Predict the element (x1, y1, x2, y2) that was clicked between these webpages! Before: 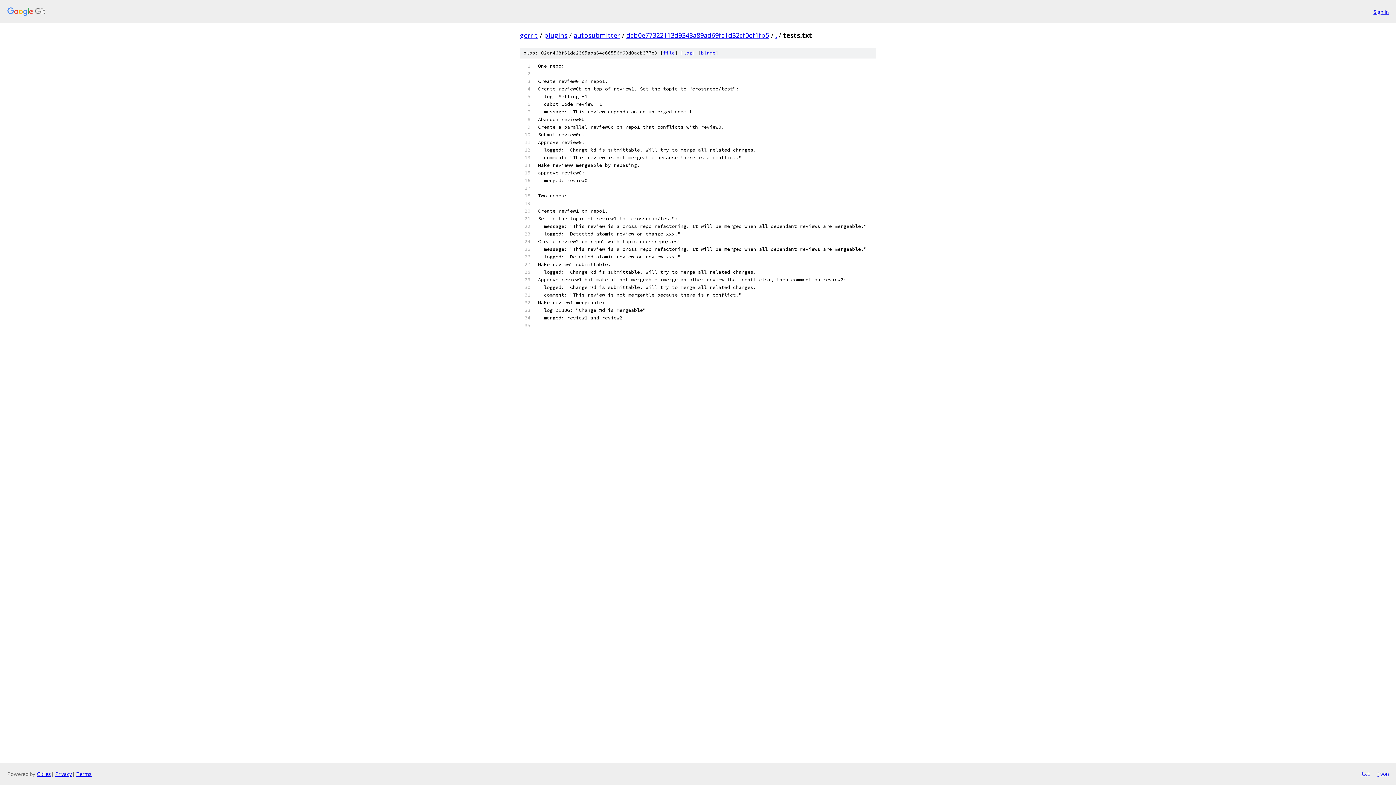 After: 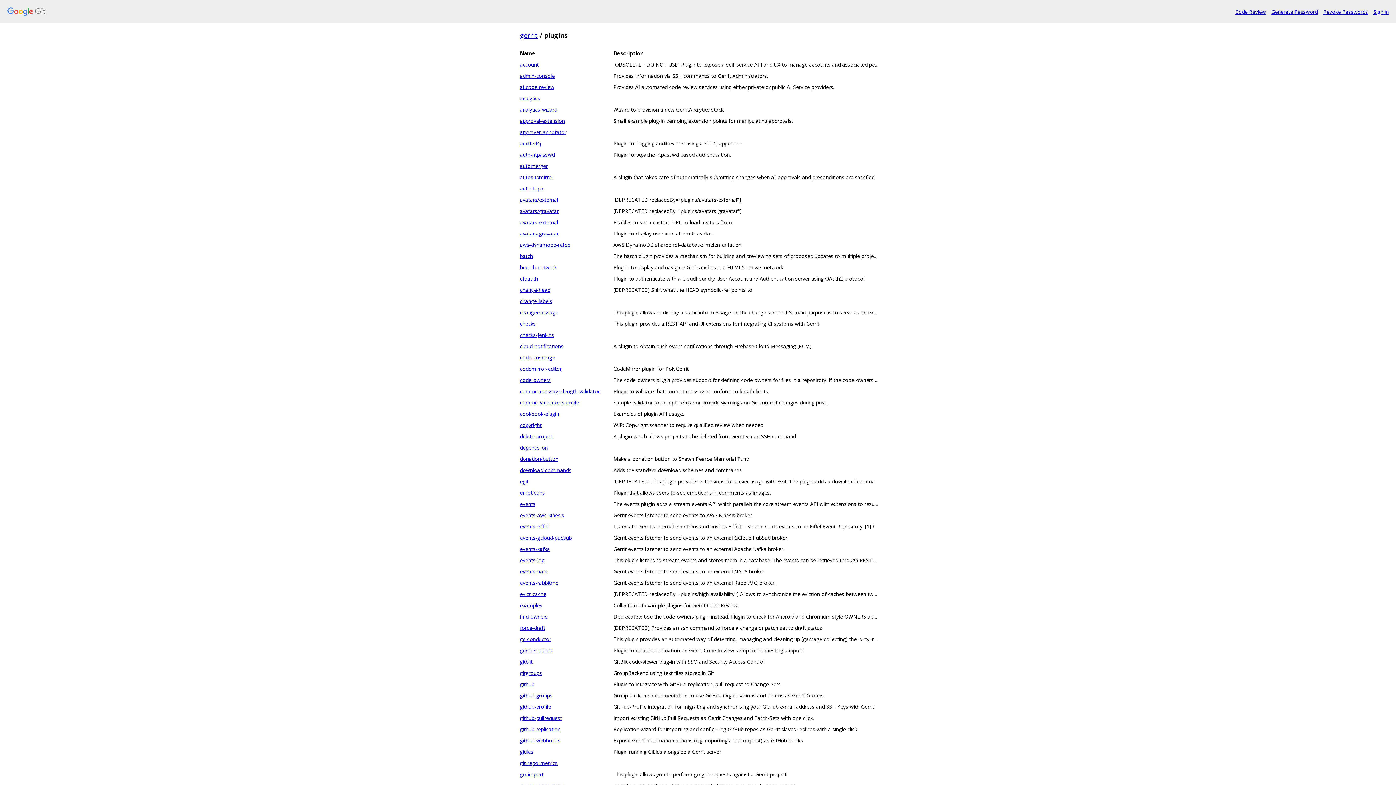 Action: label: plugins bbox: (544, 30, 567, 39)